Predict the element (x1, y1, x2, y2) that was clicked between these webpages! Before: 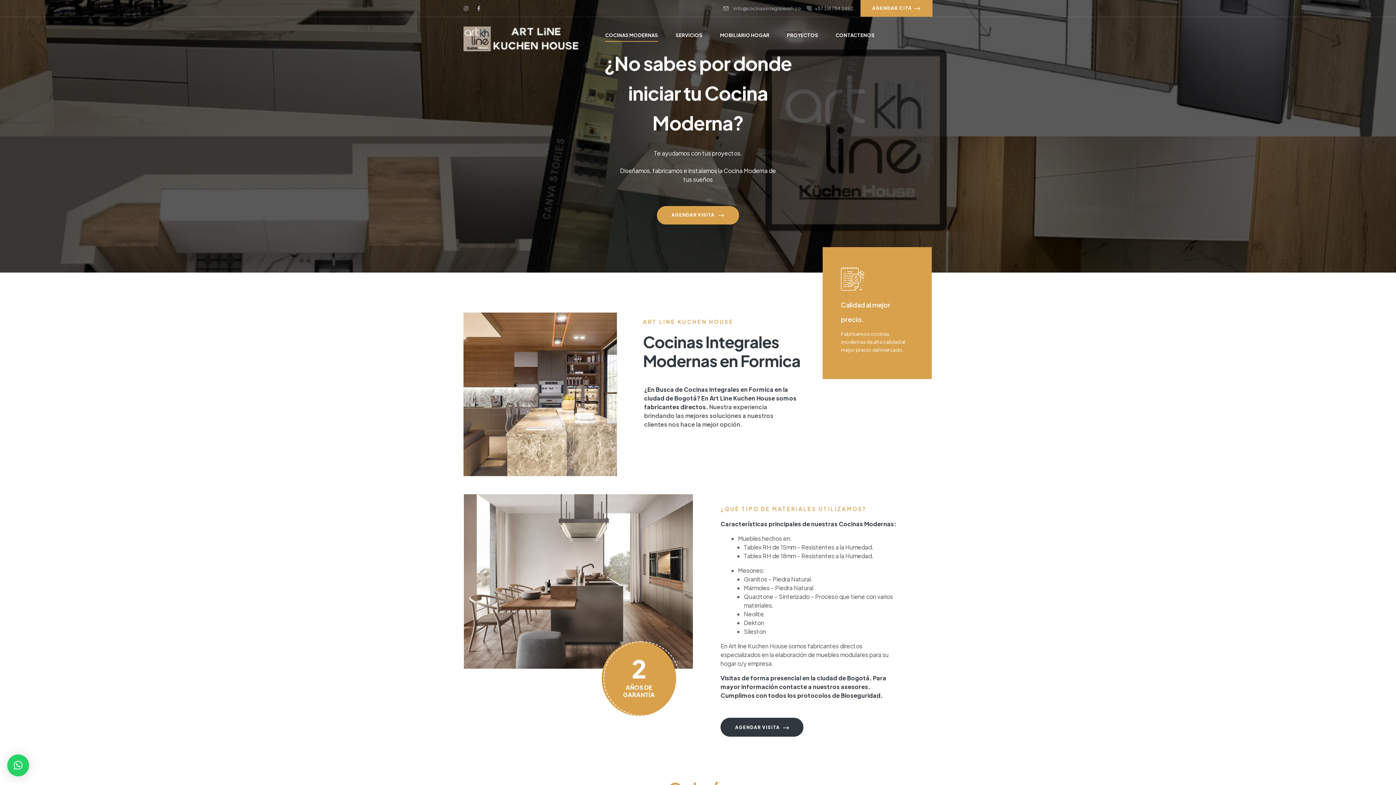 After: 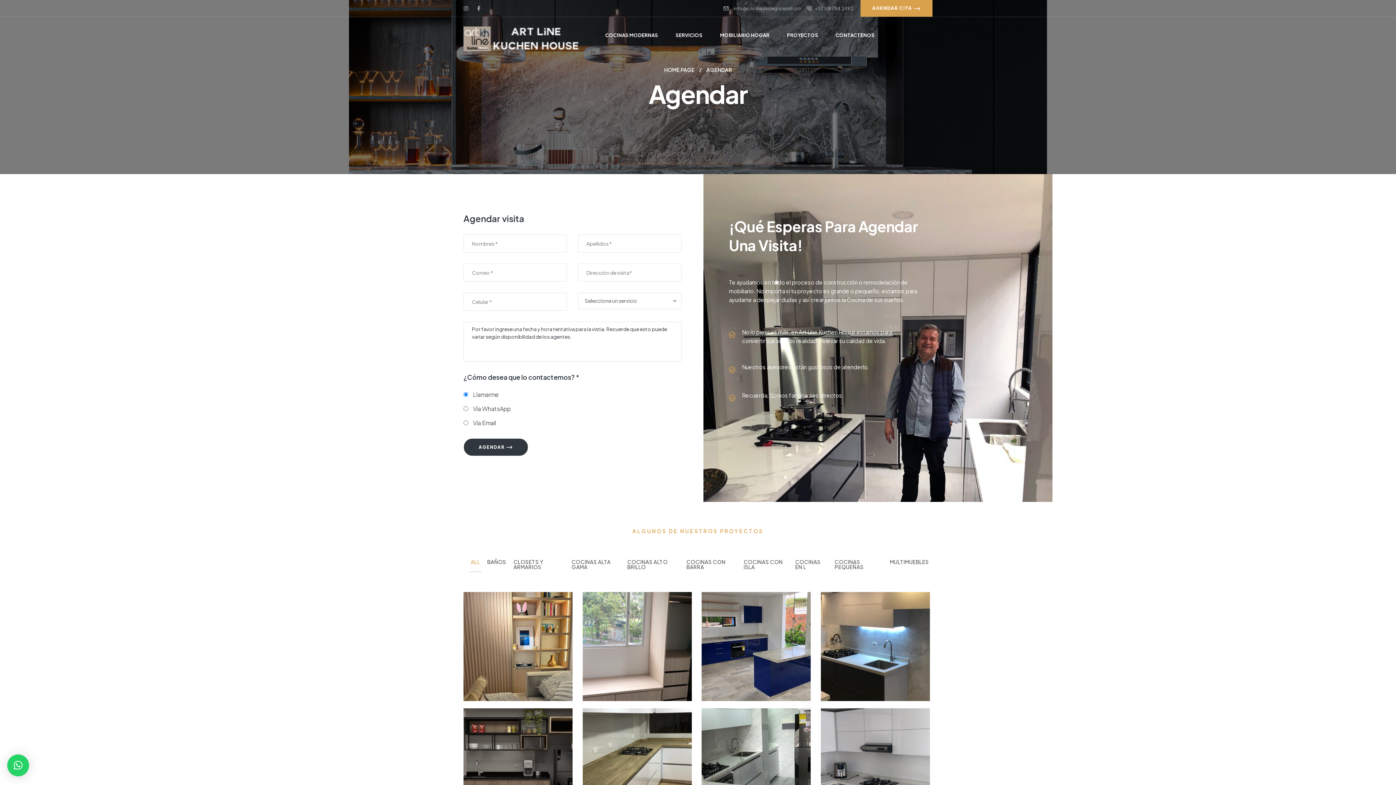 Action: bbox: (720, 718, 803, 737) label: AGENDAR VISITA